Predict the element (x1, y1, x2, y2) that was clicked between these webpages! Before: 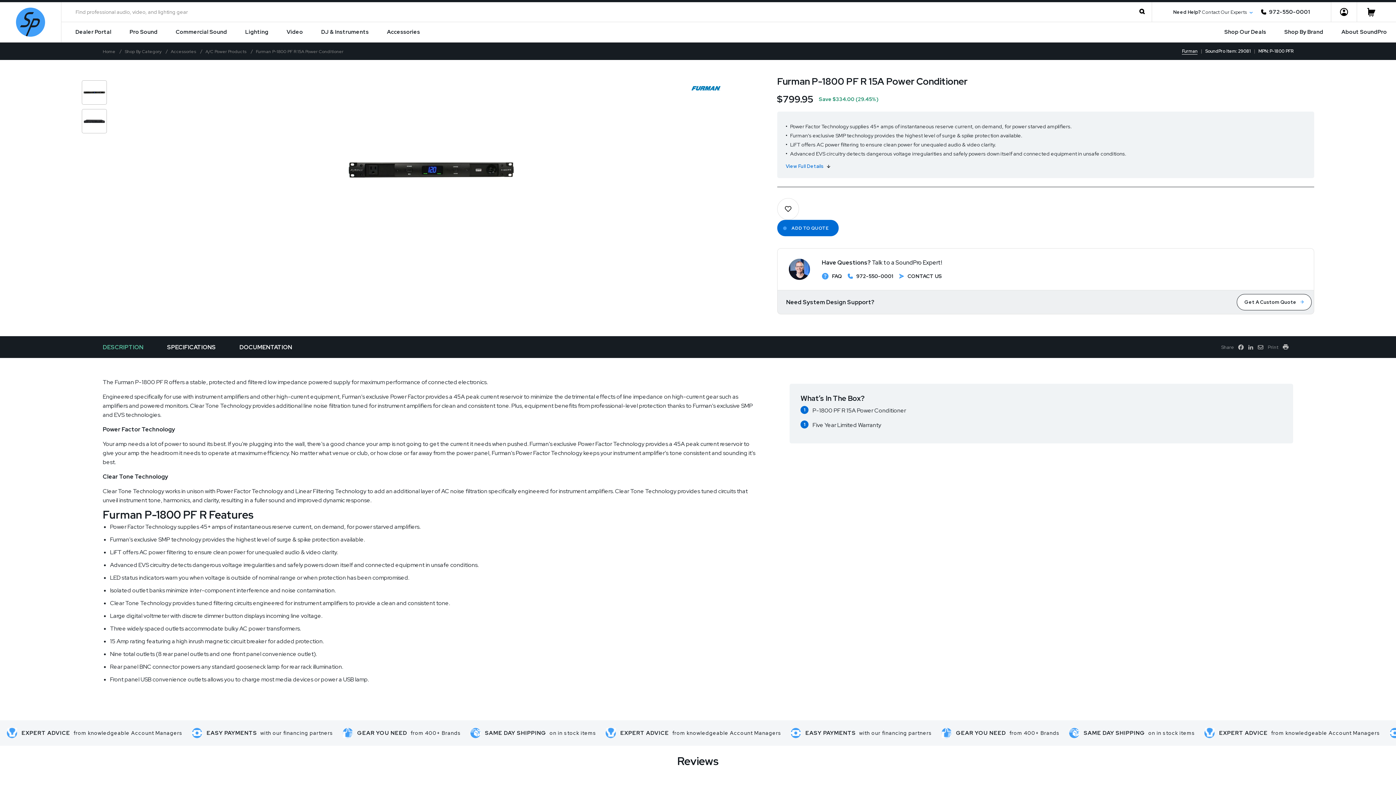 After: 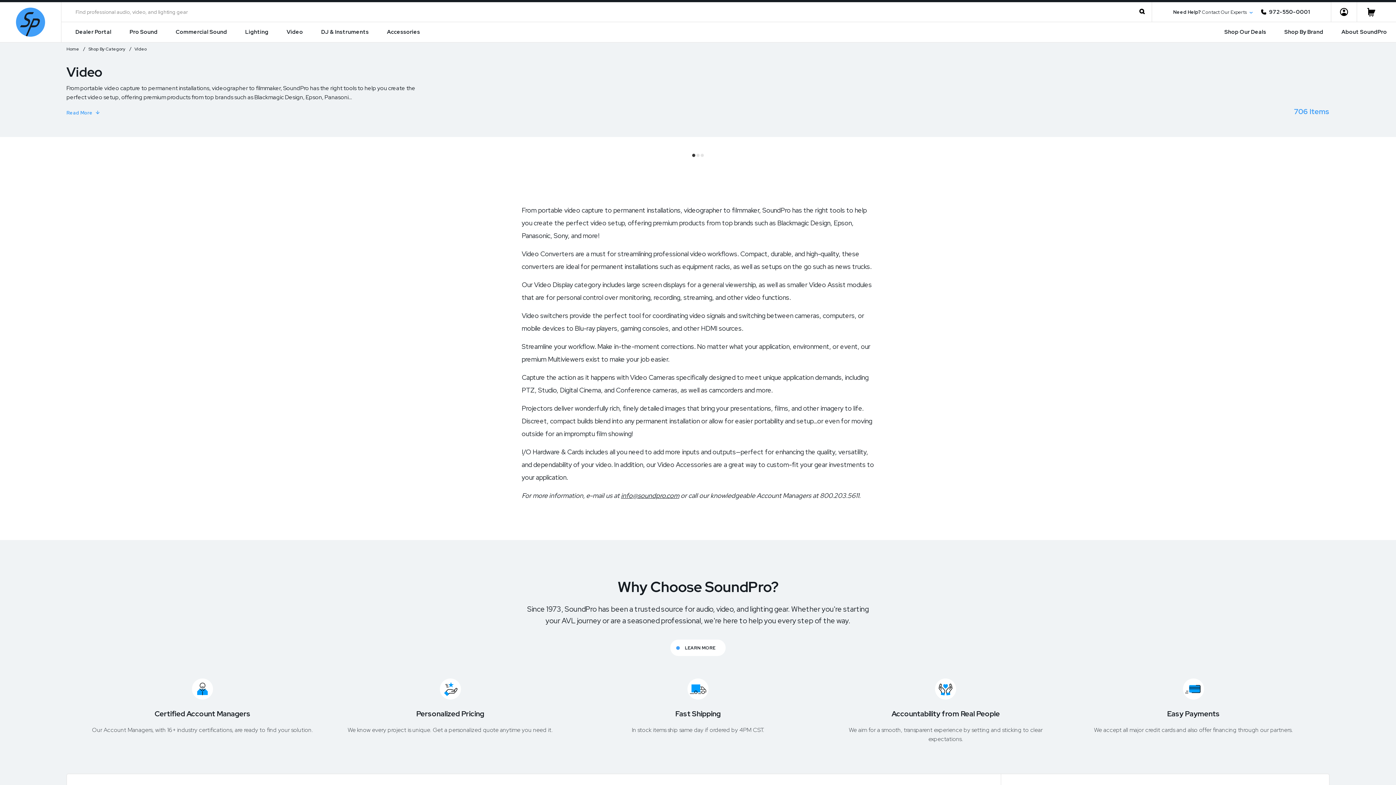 Action: label: Video bbox: (277, 22, 312, 42)